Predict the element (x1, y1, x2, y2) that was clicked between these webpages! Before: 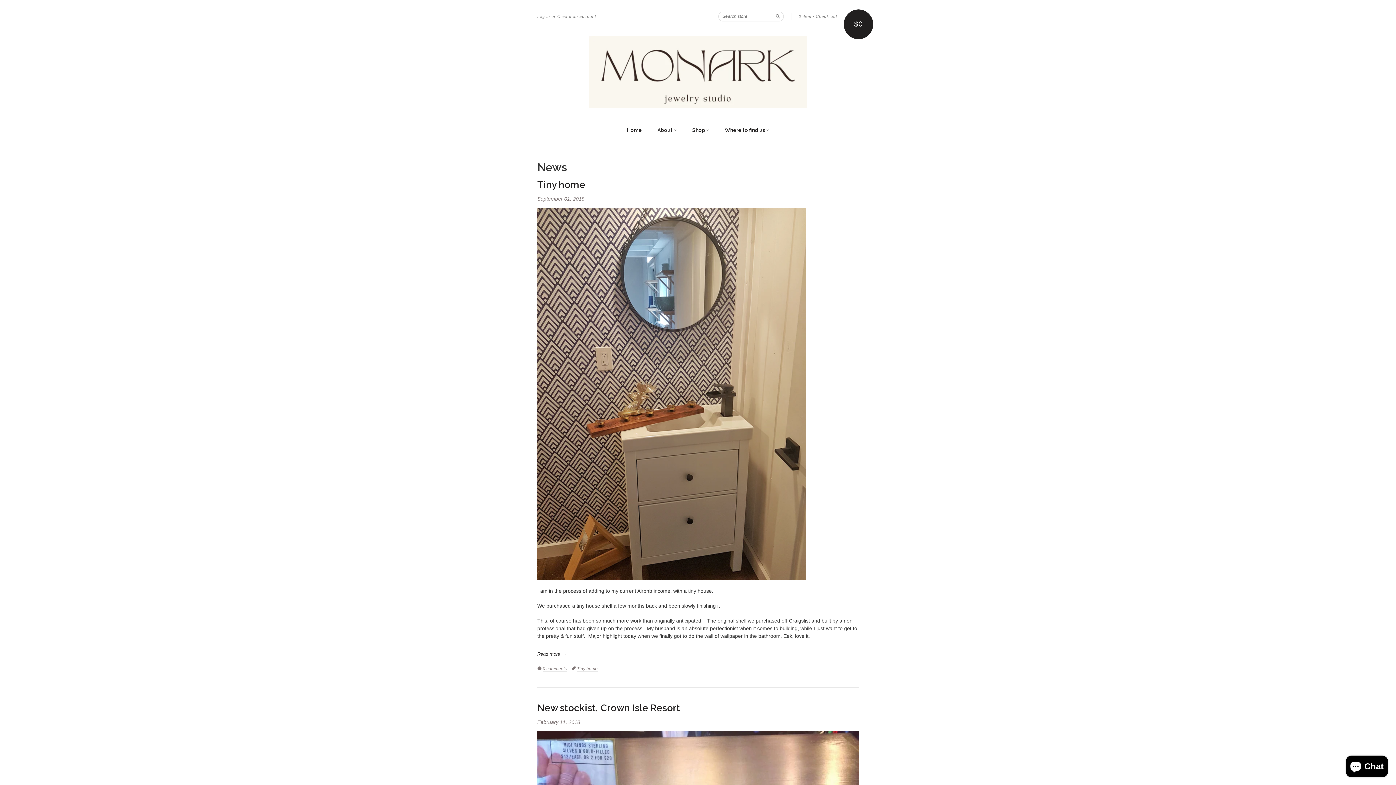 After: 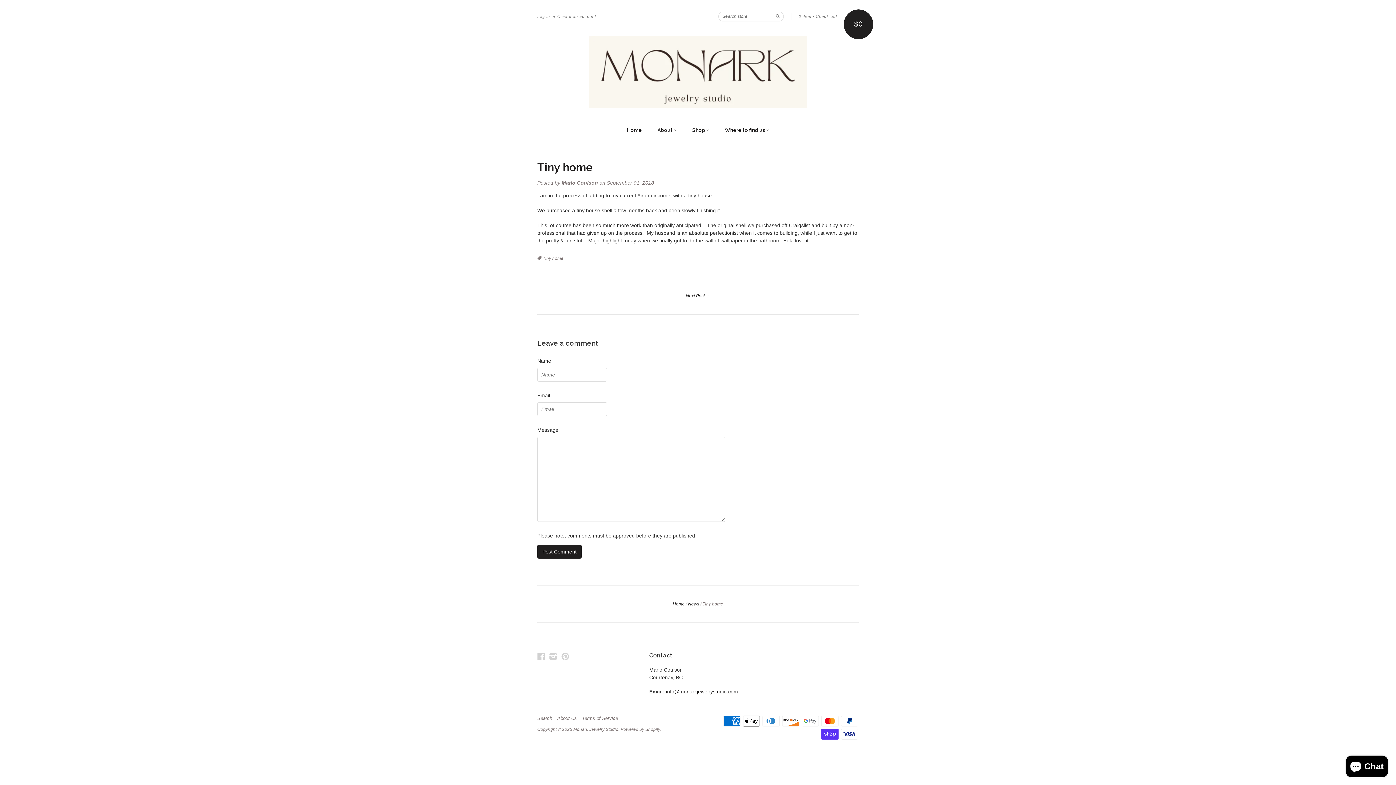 Action: label: 0 comments bbox: (542, 666, 566, 672)